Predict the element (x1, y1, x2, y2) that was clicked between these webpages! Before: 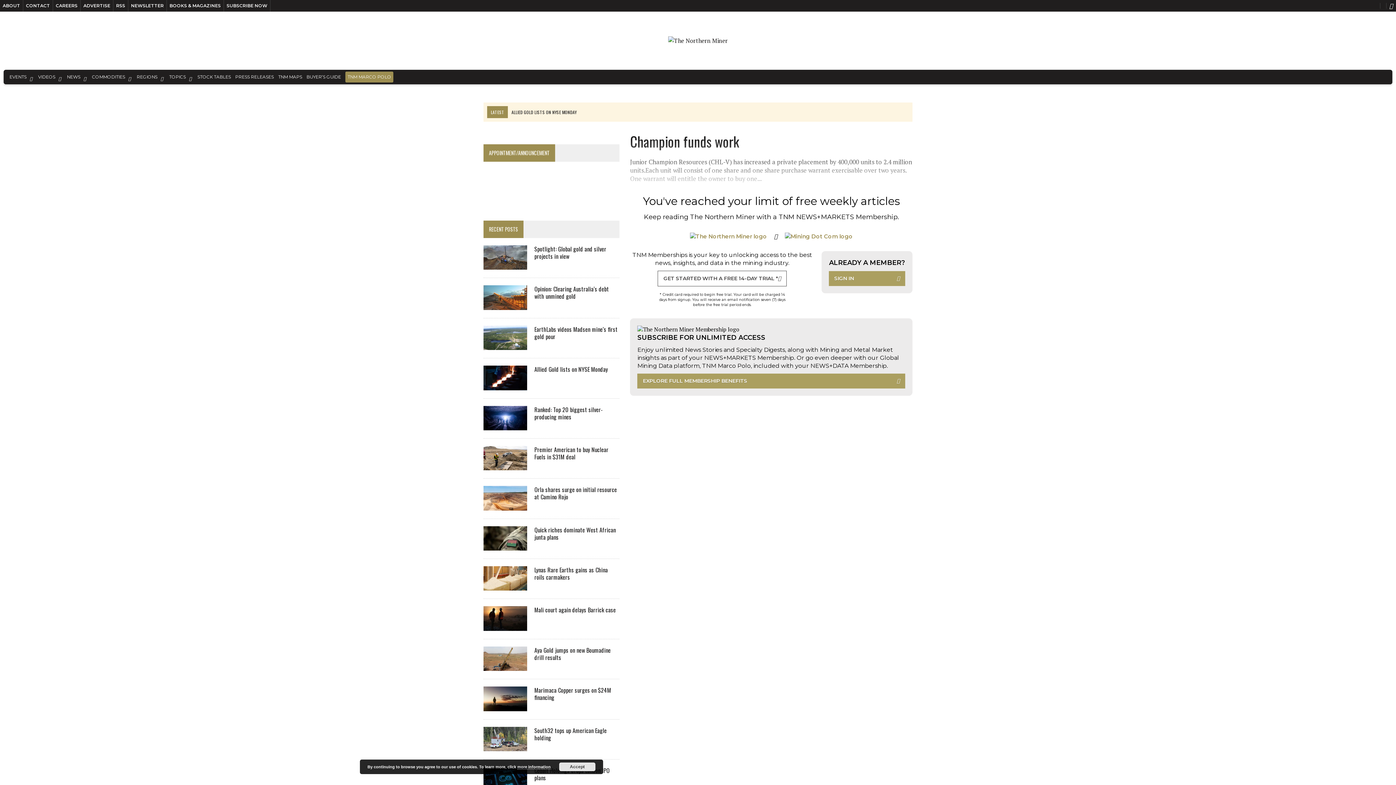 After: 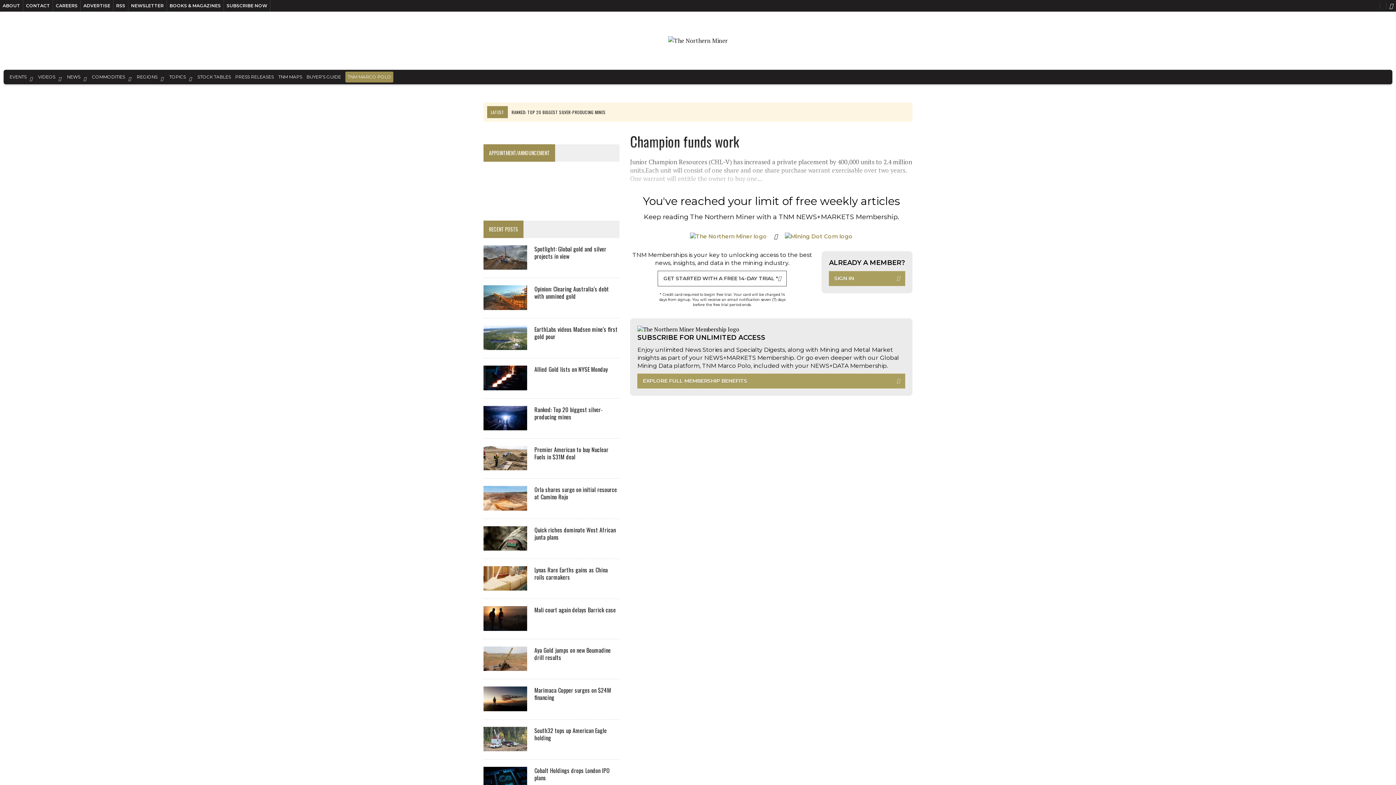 Action: label: Accept bbox: (559, 762, 595, 771)